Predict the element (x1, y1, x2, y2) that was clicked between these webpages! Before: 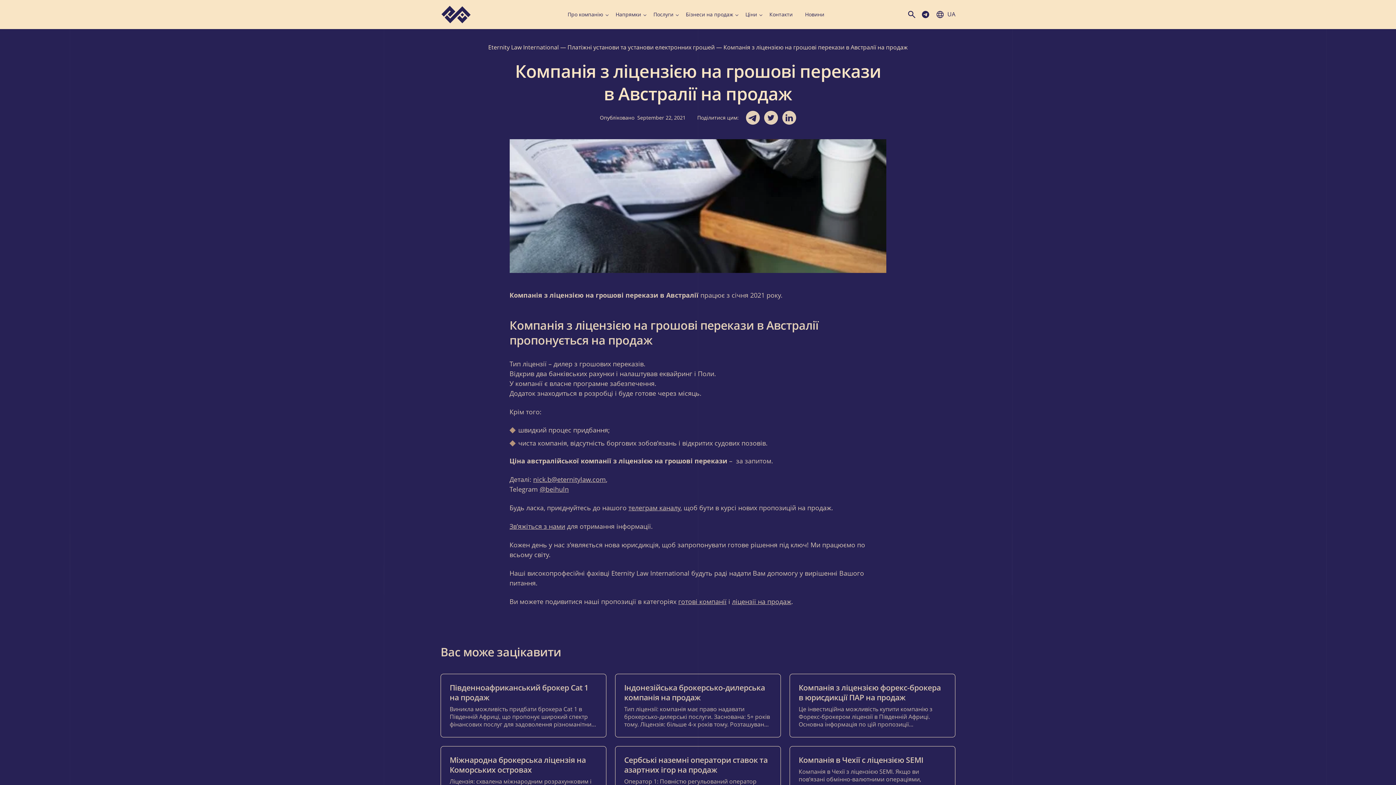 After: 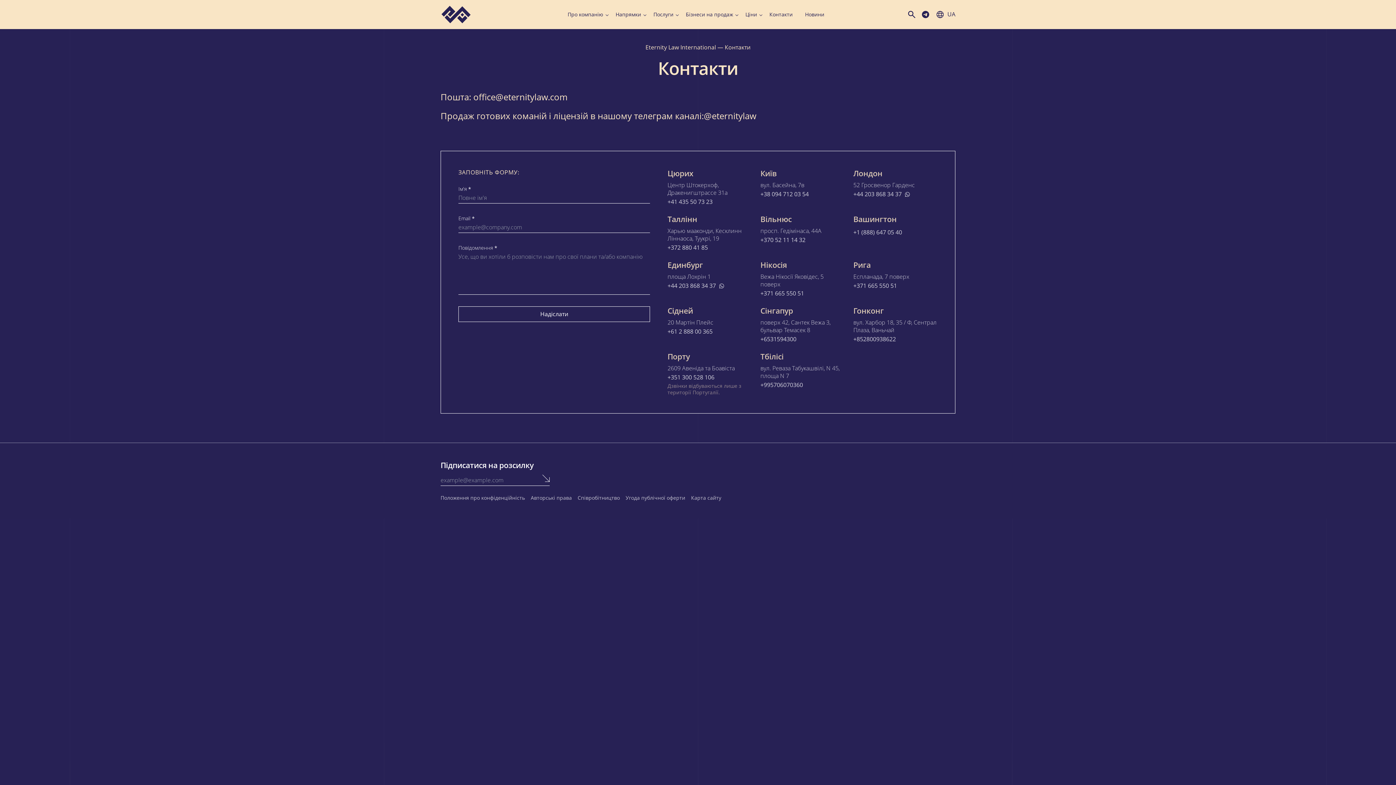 Action: label: Зв’яжіться з нами bbox: (509, 522, 565, 530)